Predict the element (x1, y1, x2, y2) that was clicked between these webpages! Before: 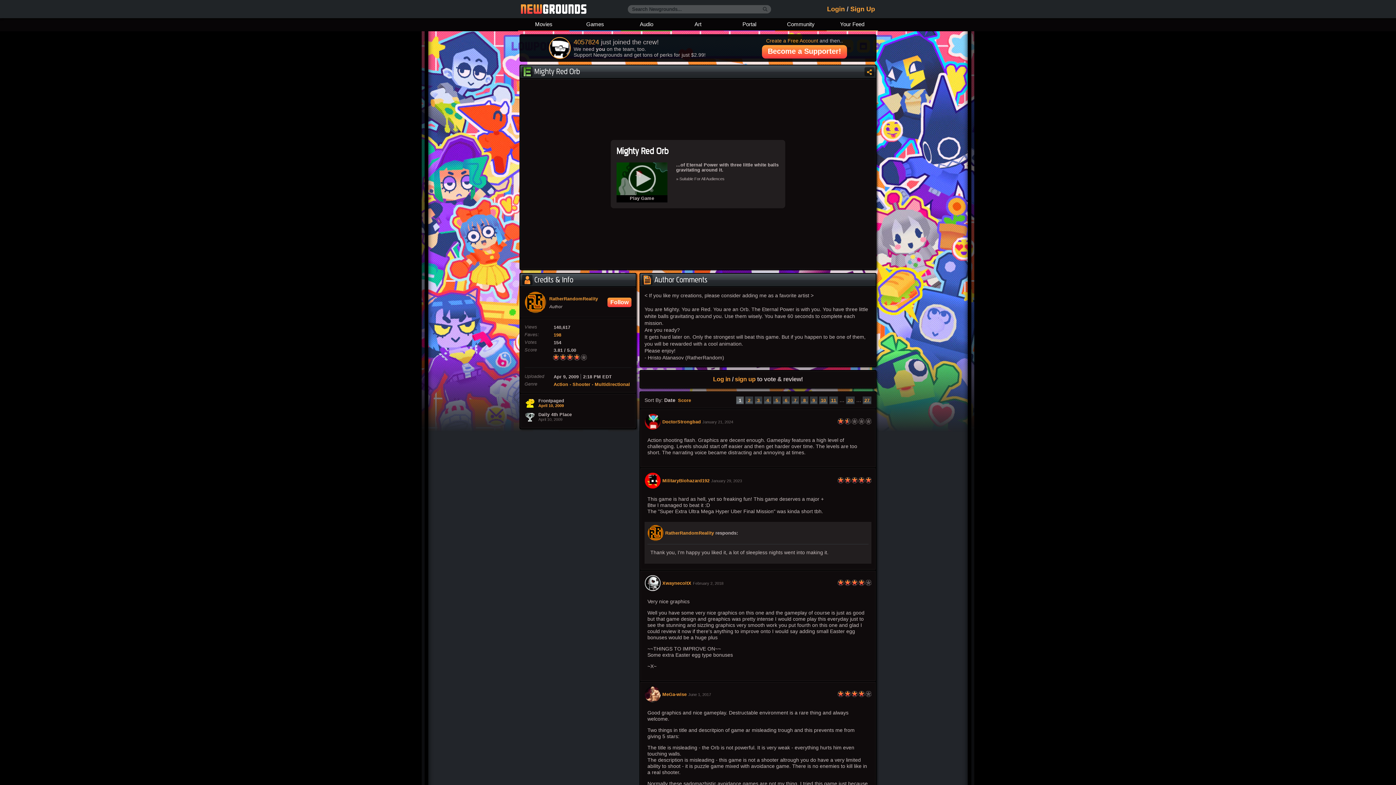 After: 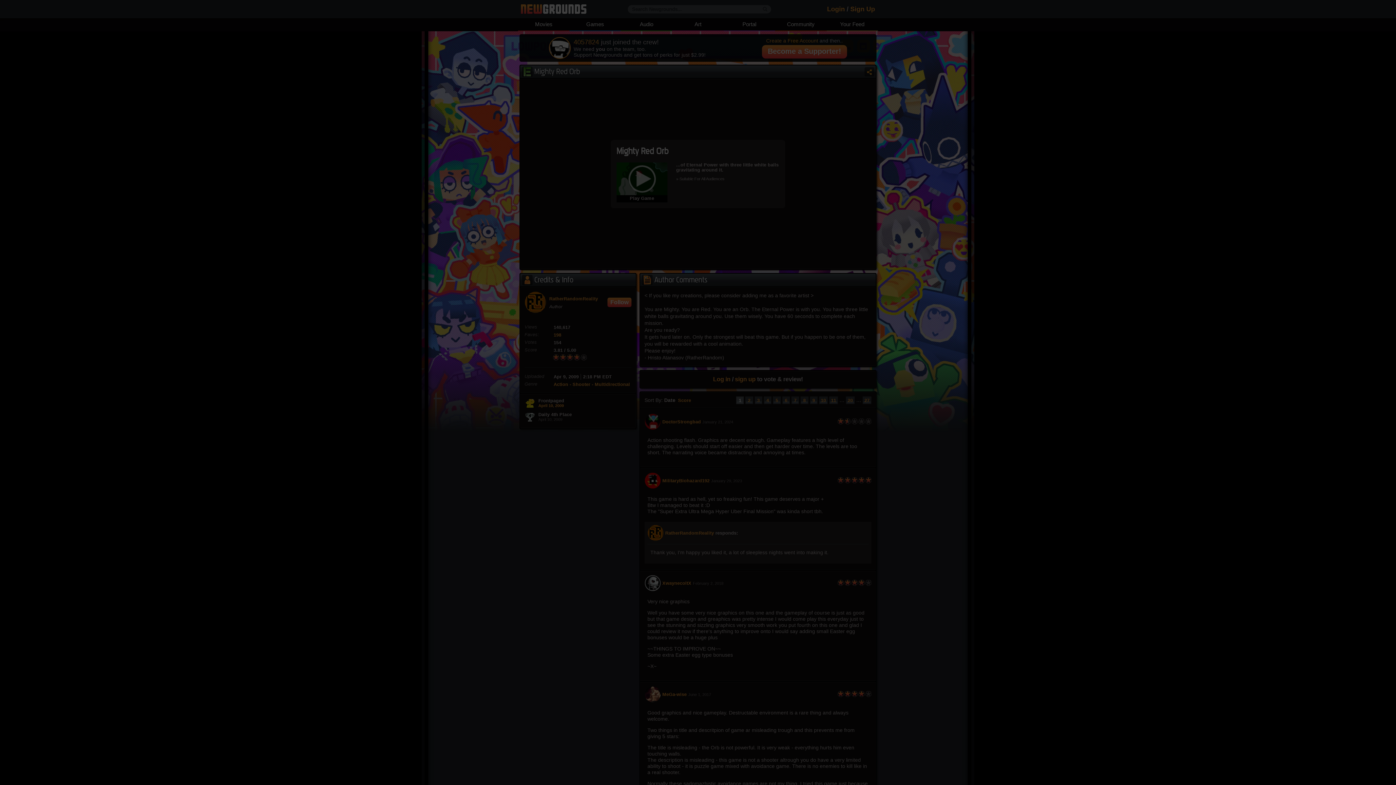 Action: label: sign up bbox: (735, 376, 755, 382)